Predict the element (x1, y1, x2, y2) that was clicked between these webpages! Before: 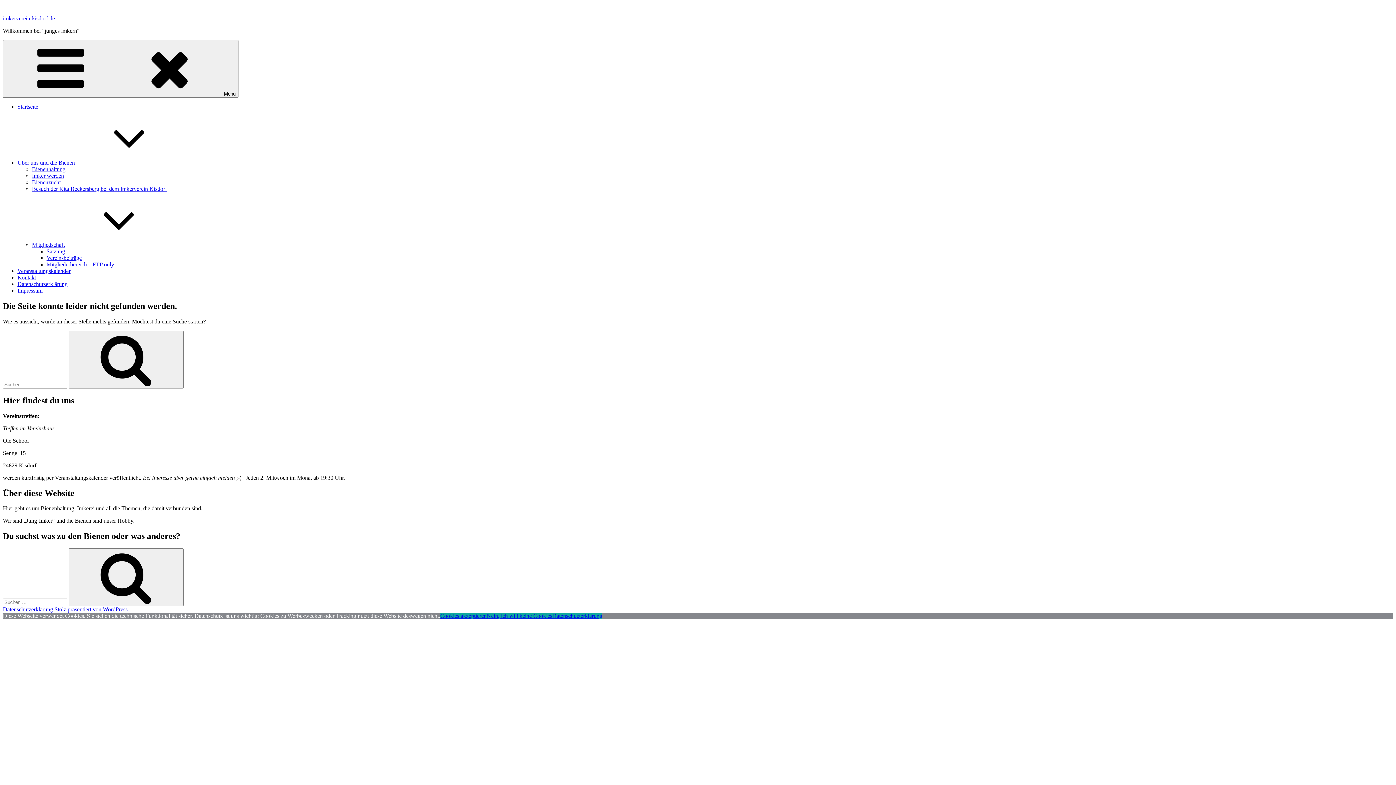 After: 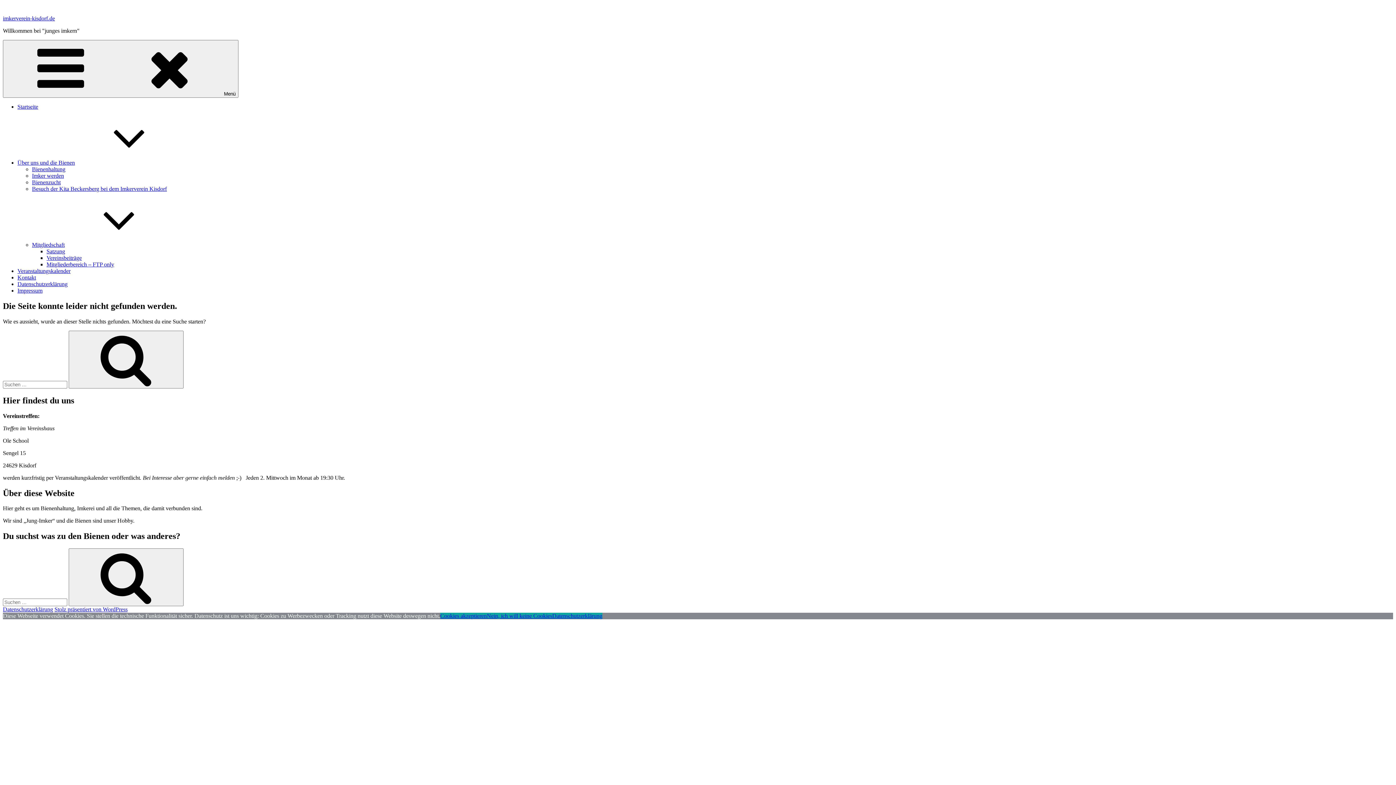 Action: label: Cookies akzeptieren bbox: (440, 613, 486, 619)